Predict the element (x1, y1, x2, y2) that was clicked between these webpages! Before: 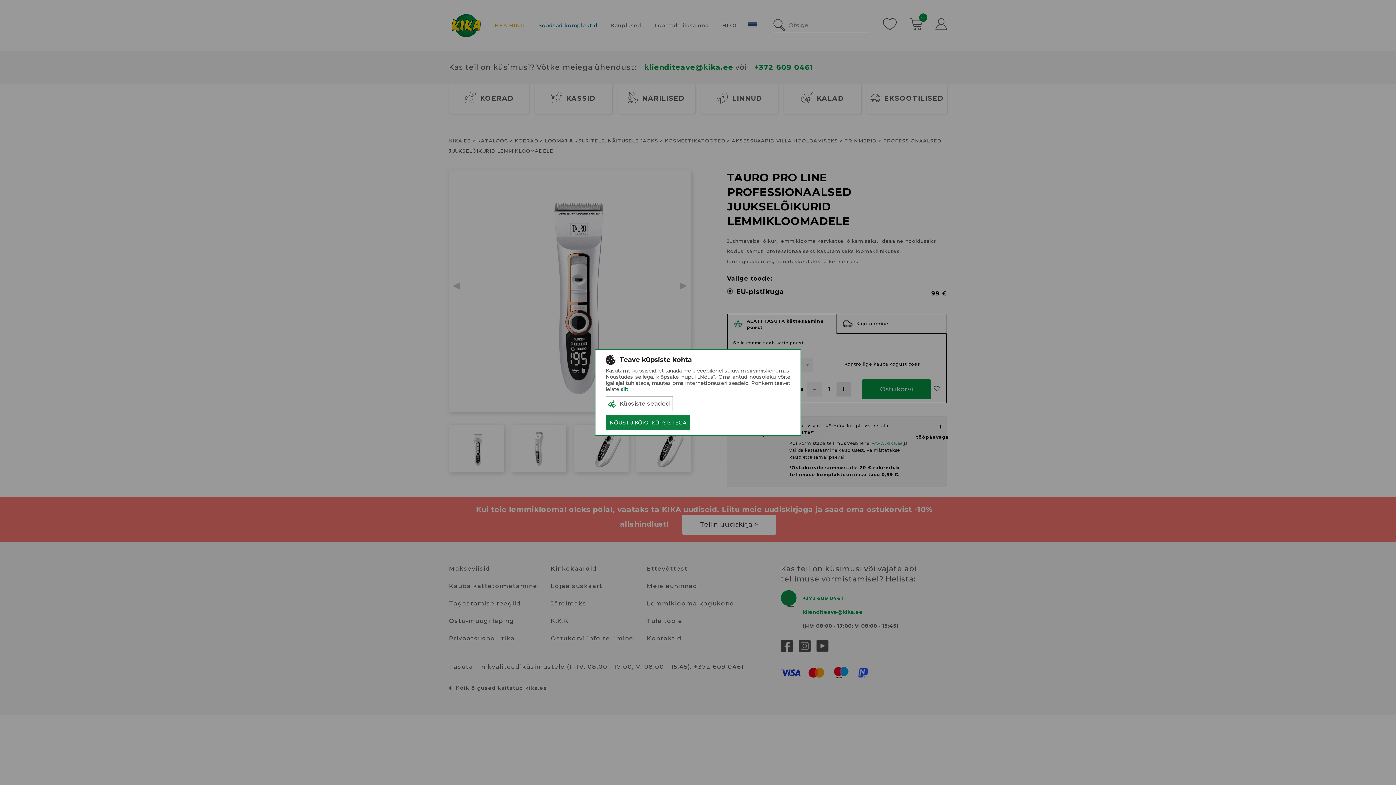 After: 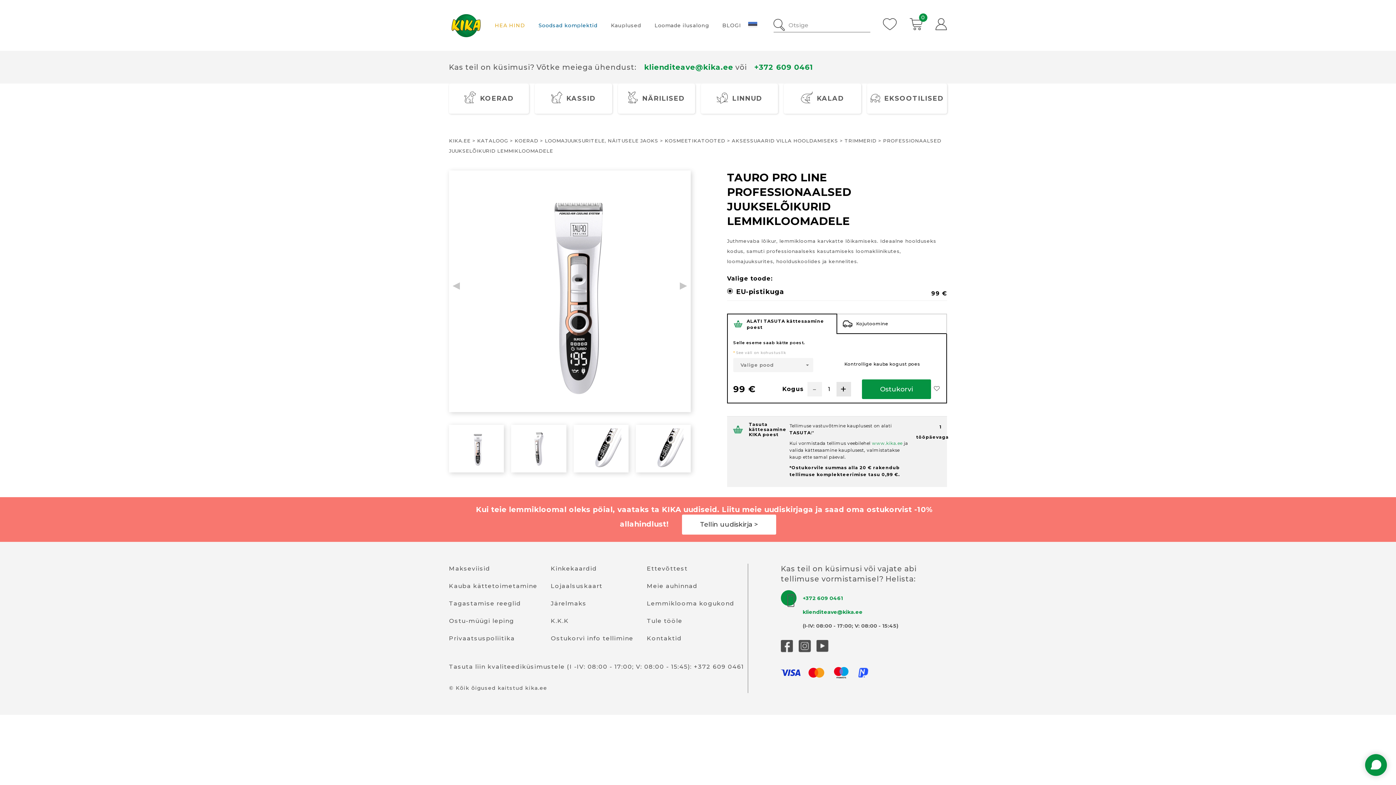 Action: label: NÕUSTU KÕIGI KÜPSISTEGA bbox: (605, 414, 690, 430)